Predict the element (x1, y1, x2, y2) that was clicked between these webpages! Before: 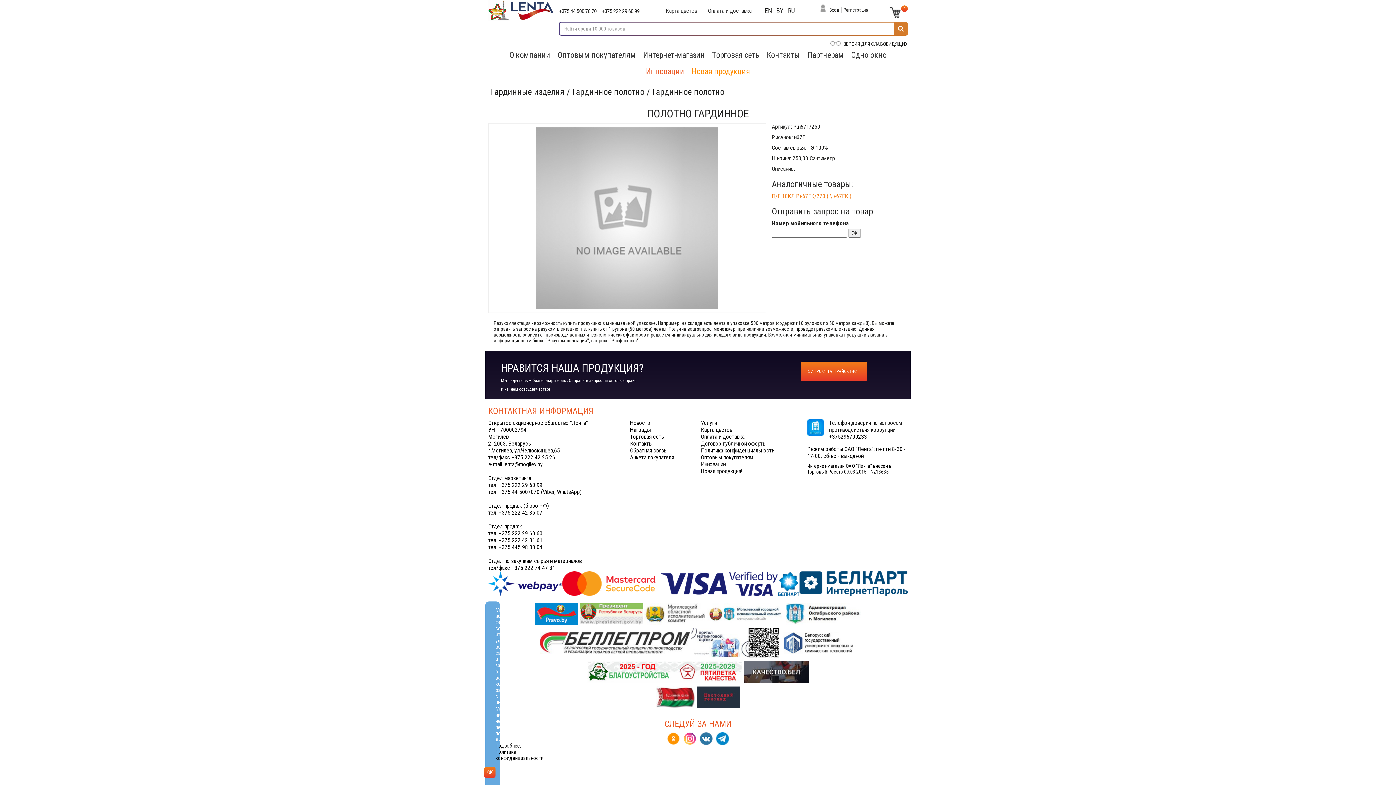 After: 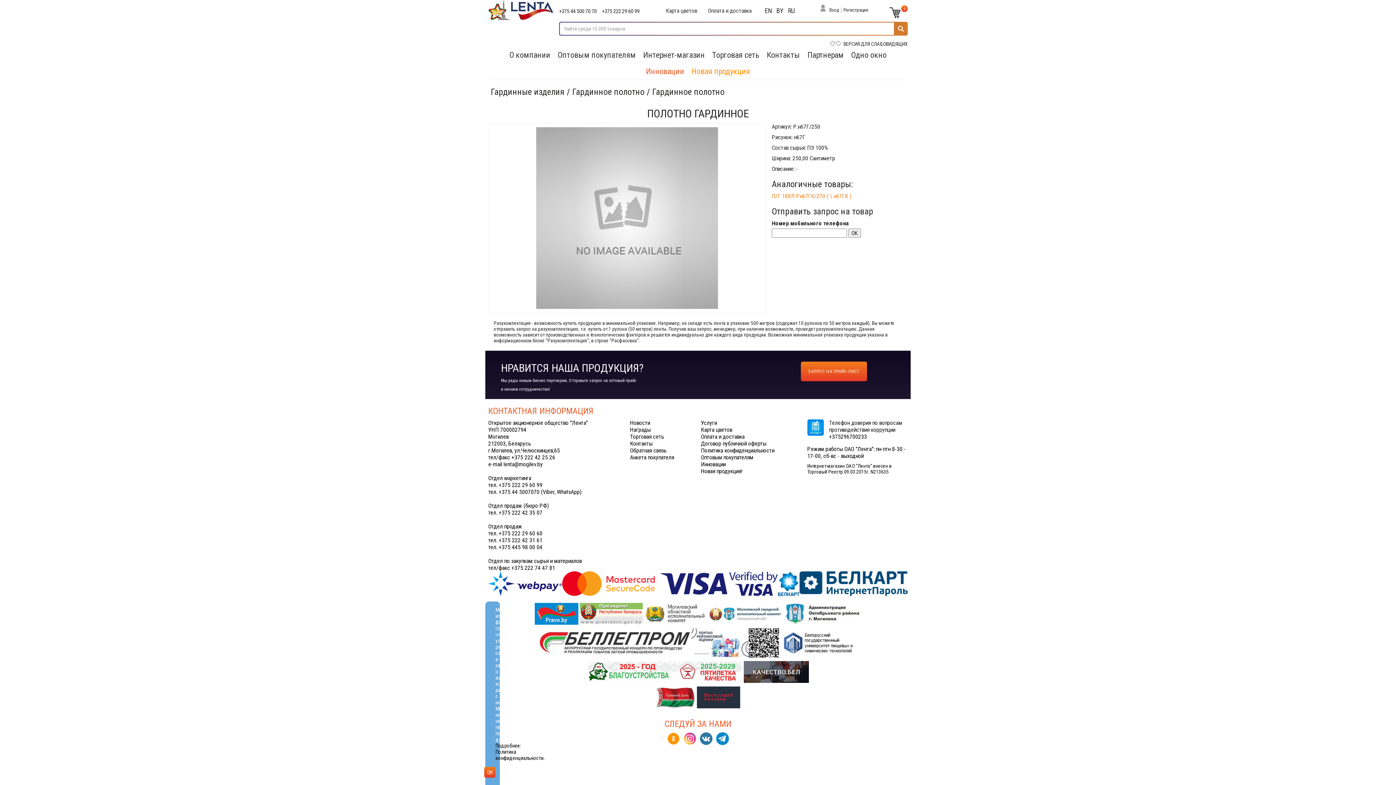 Action: bbox: (785, 610, 861, 617)